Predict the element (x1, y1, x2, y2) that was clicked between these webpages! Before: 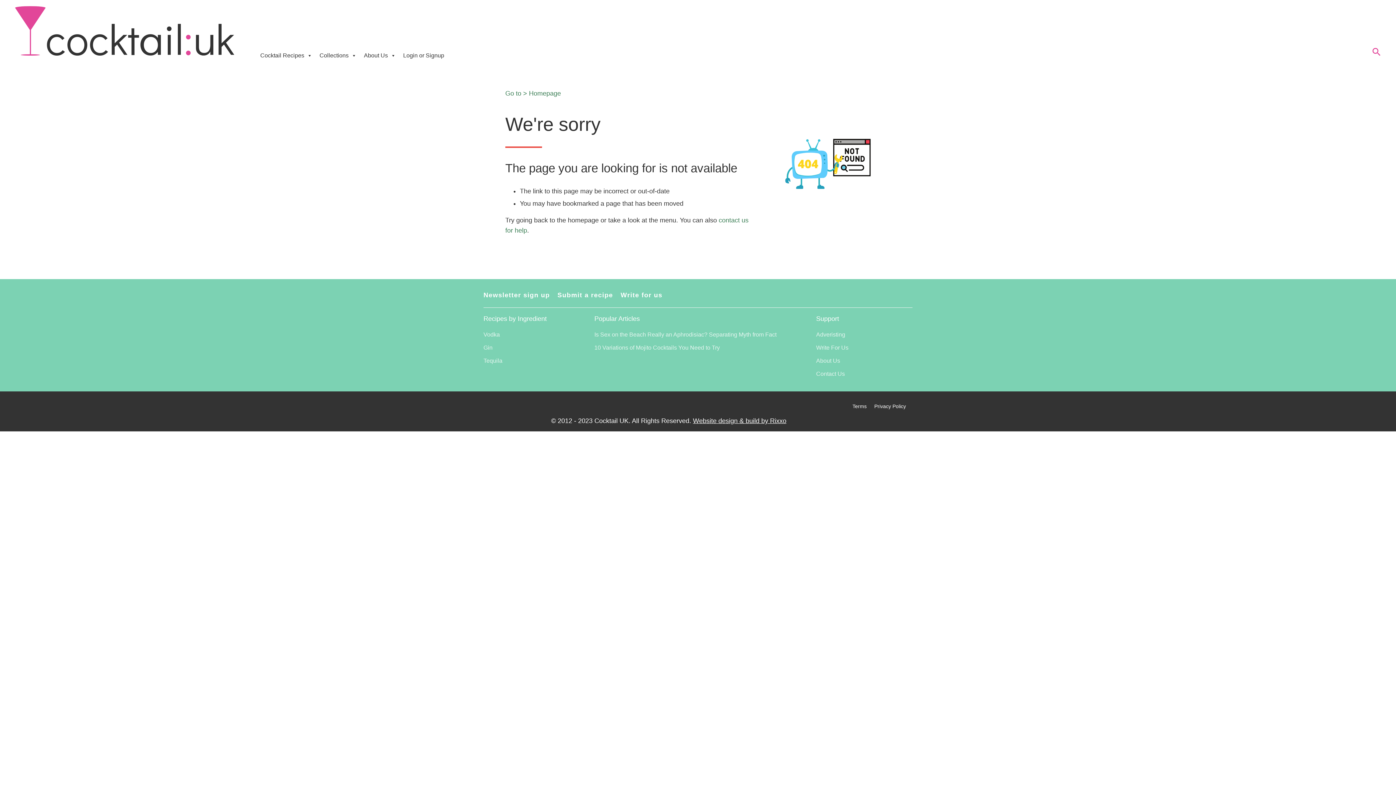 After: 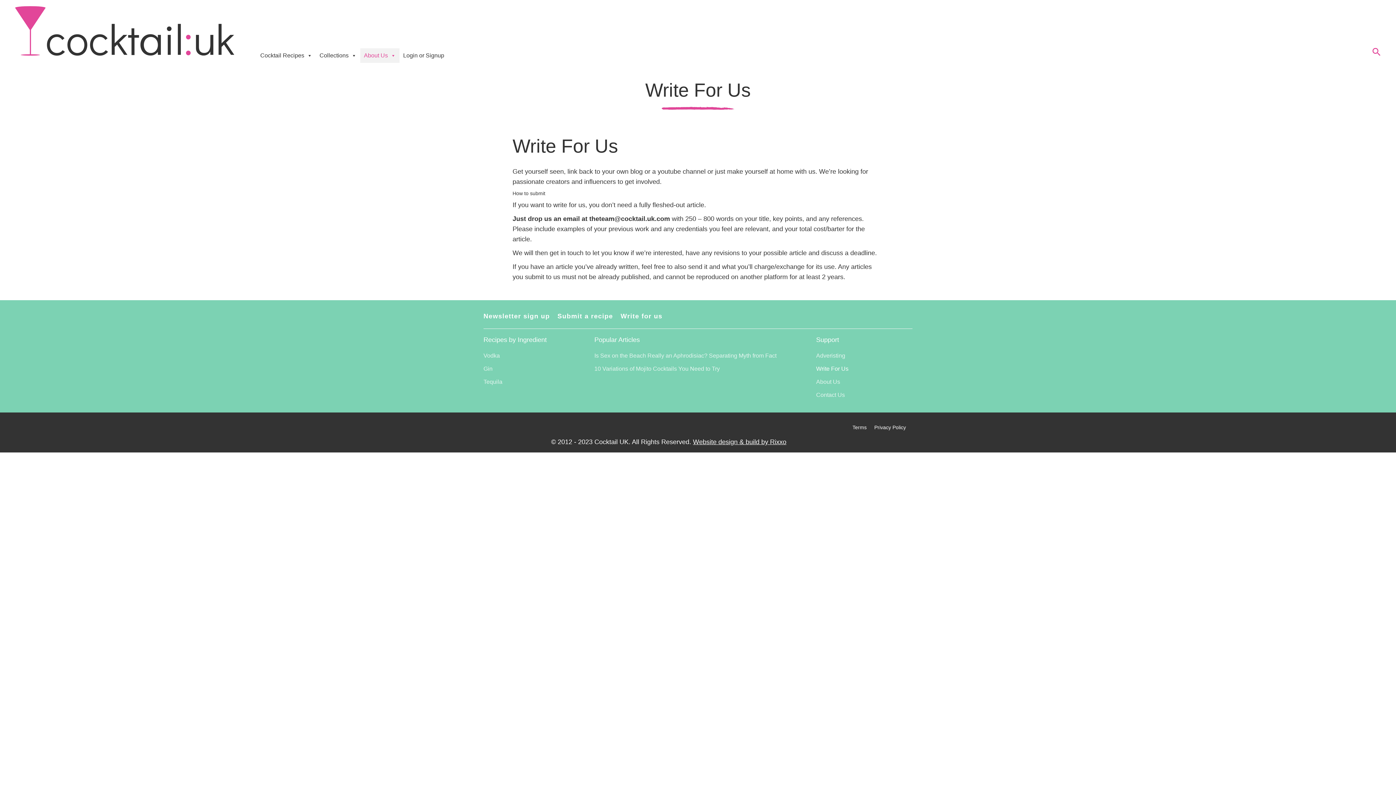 Action: label: Write for us bbox: (617, 286, 666, 304)